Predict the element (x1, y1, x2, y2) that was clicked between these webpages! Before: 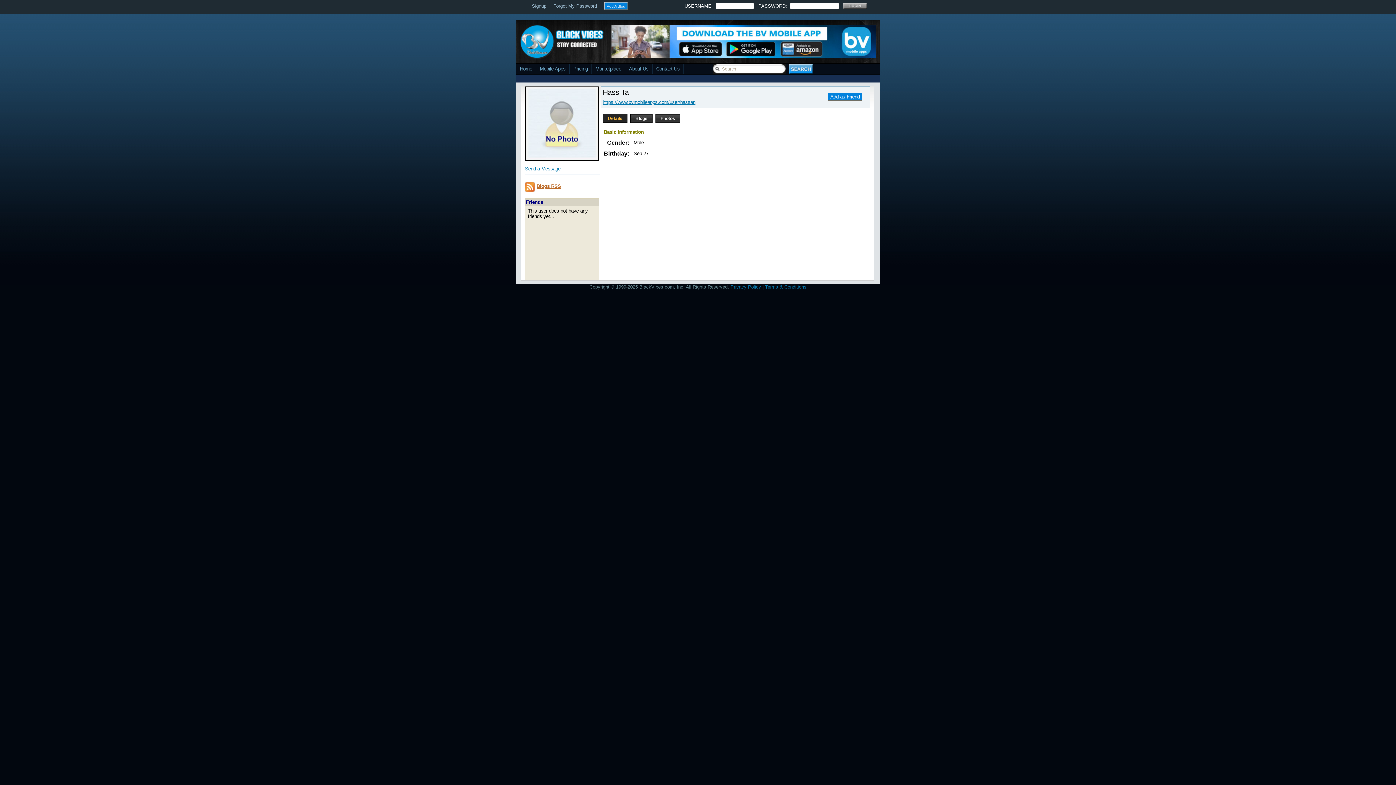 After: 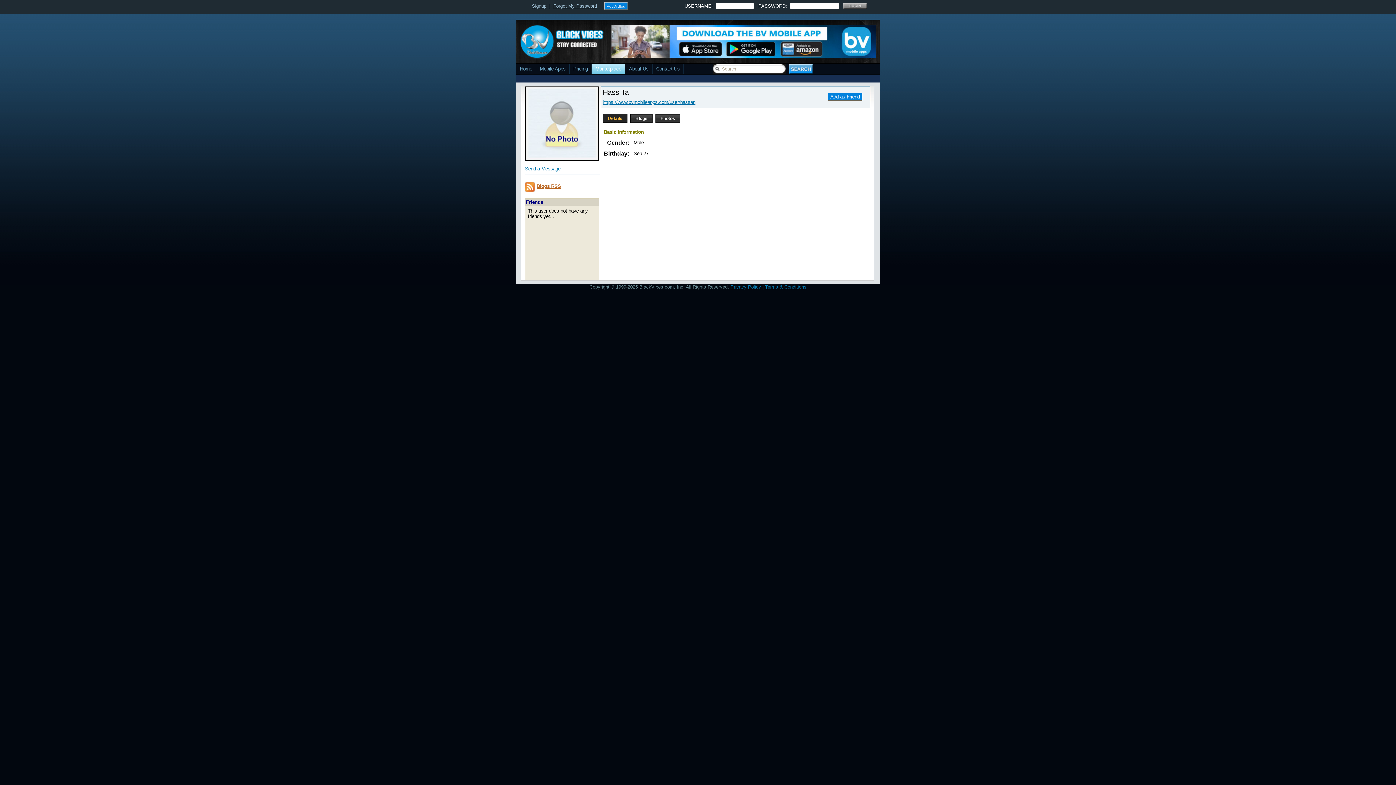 Action: bbox: (592, 63, 625, 74) label: Marketplace